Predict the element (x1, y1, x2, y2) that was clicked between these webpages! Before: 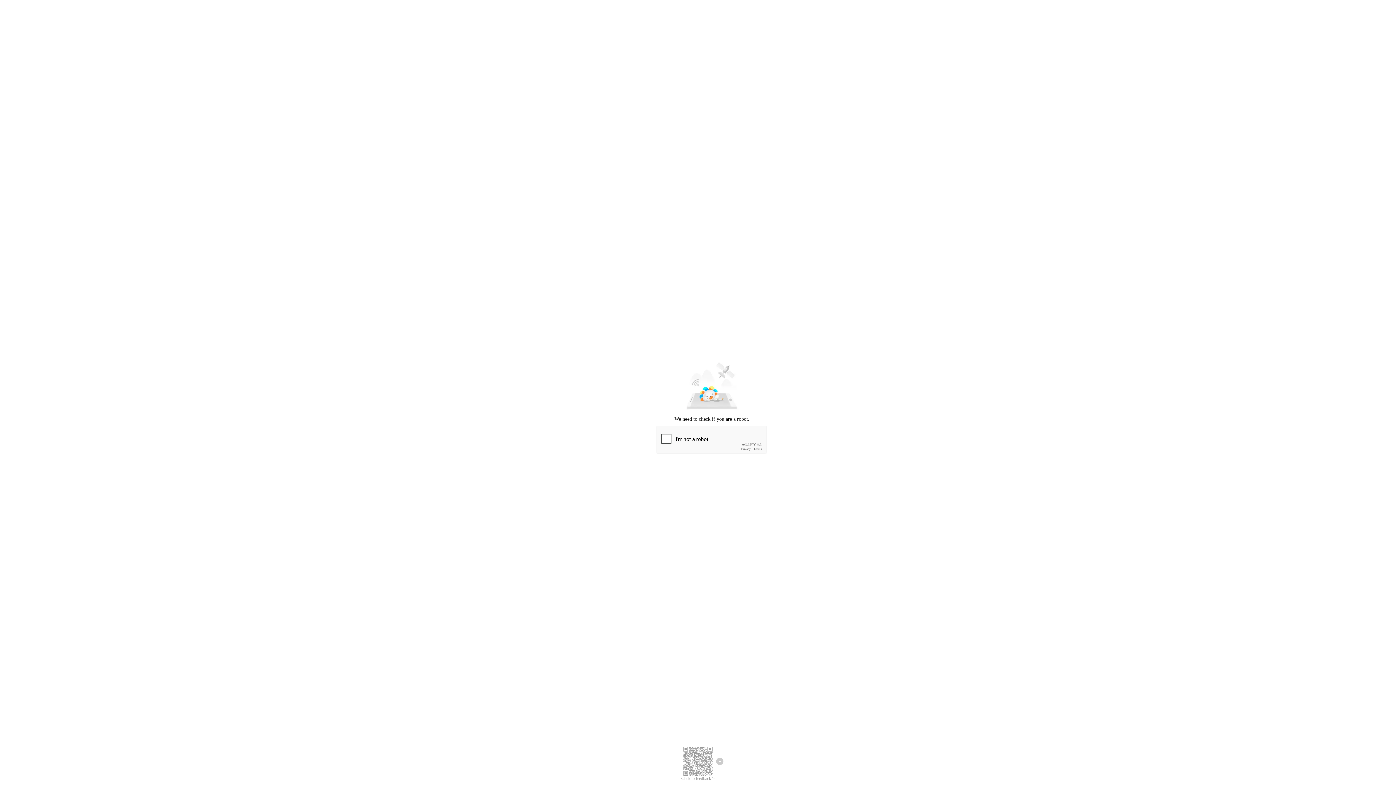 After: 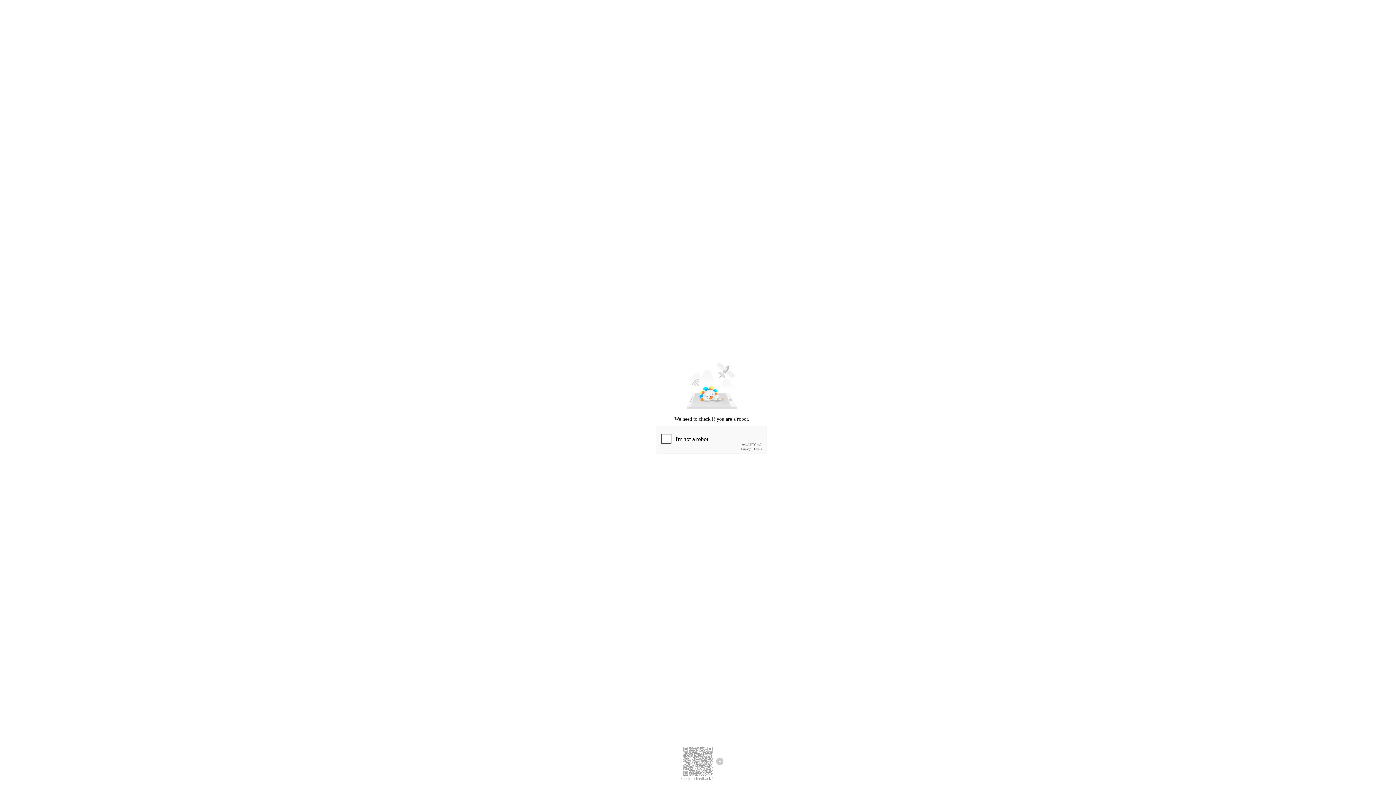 Action: label: Click to feedback > bbox: (681, 776, 714, 781)